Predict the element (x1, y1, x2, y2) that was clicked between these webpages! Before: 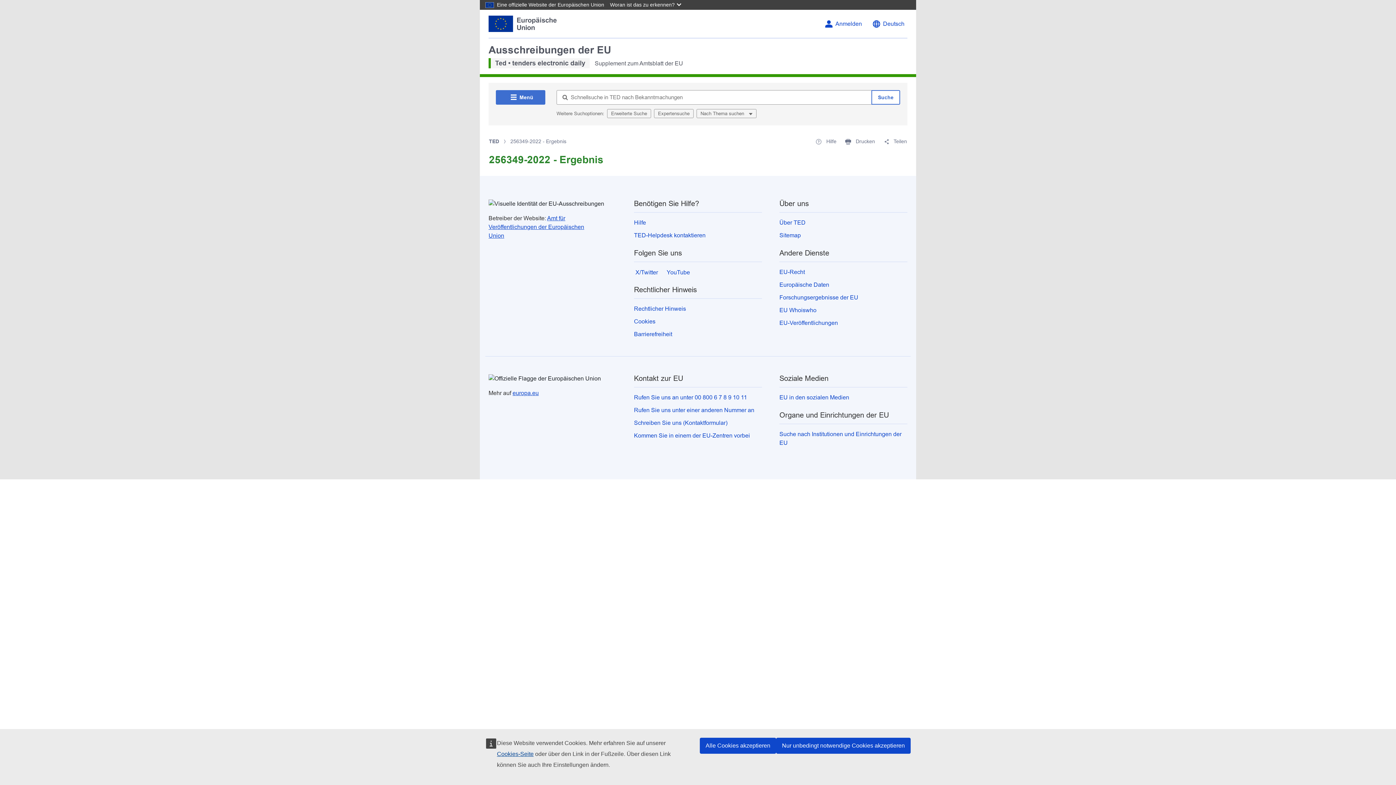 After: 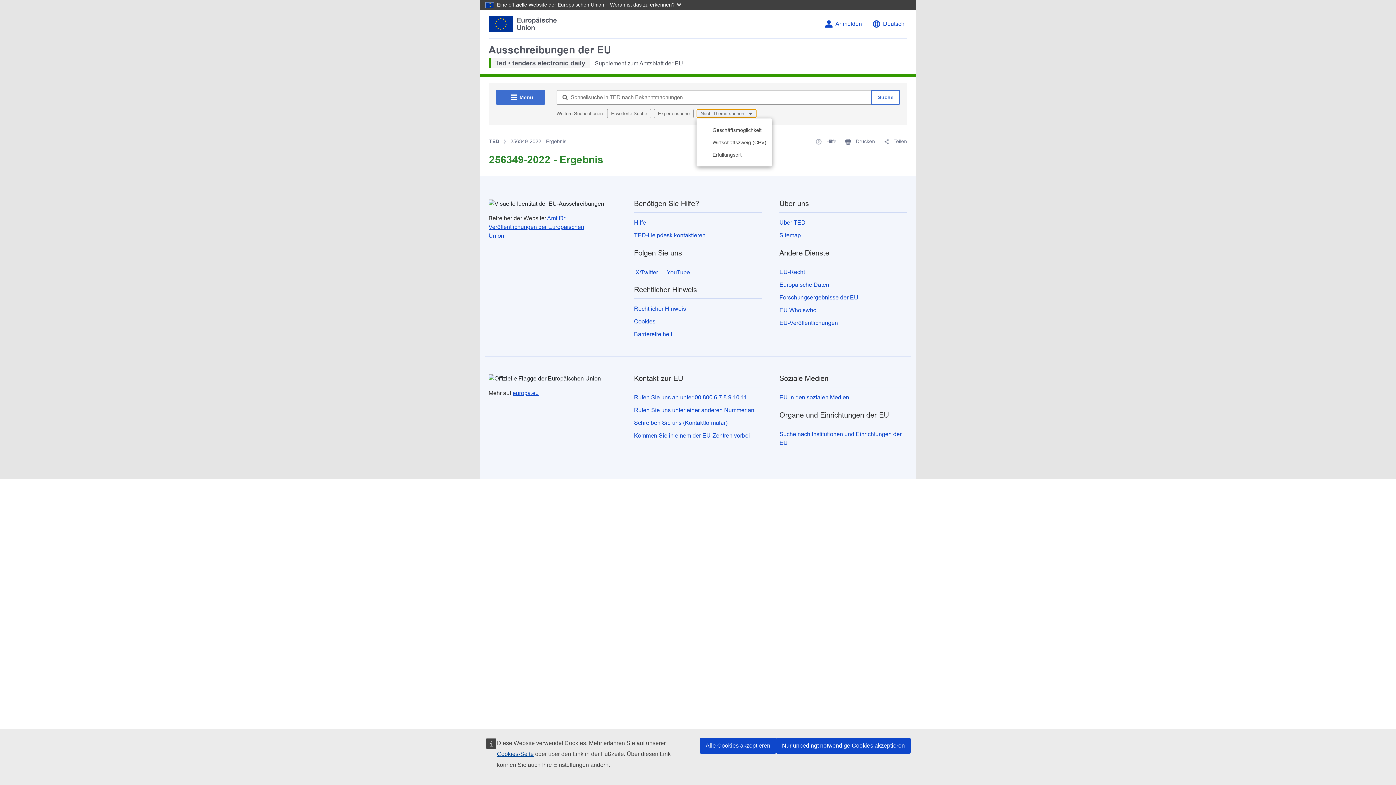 Action: bbox: (696, 109, 756, 118) label: Nach Thema suchen 